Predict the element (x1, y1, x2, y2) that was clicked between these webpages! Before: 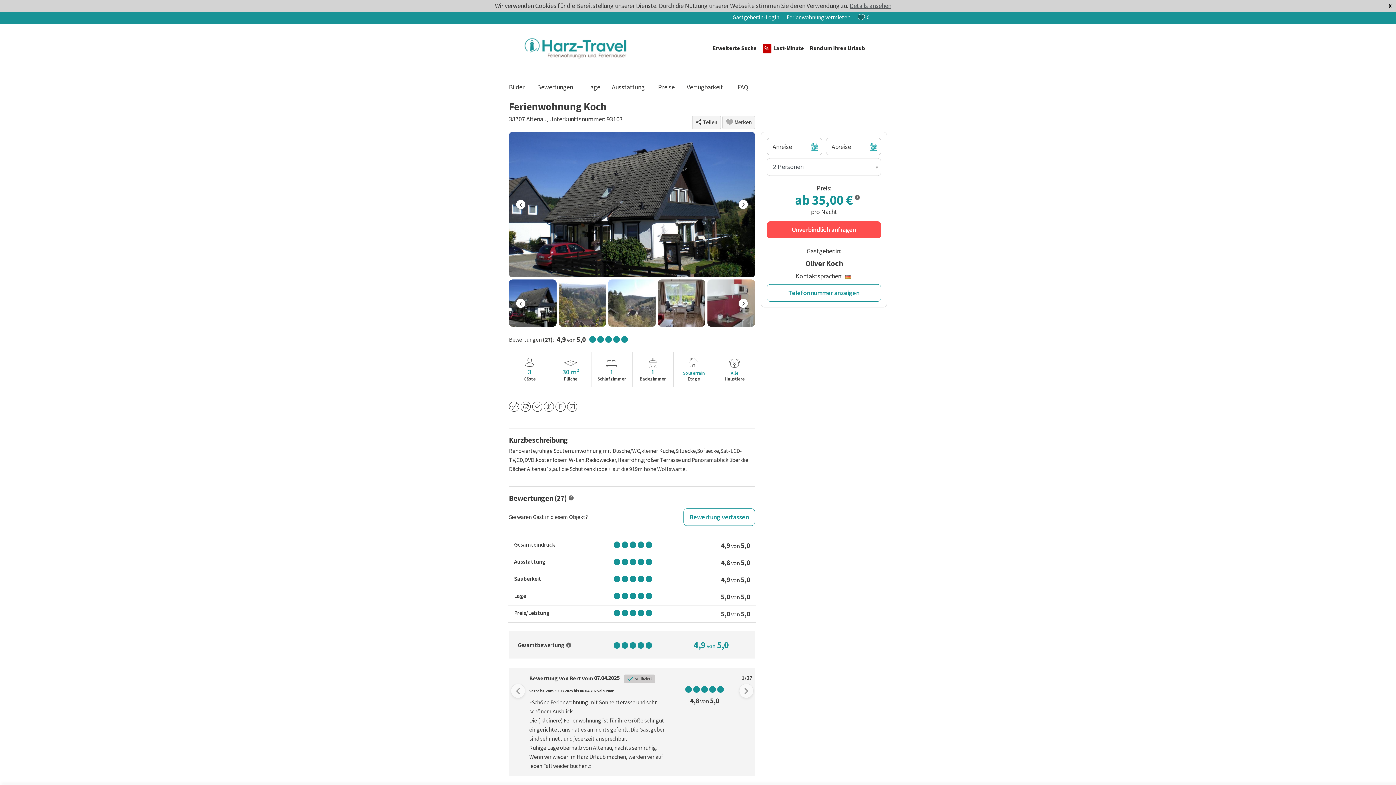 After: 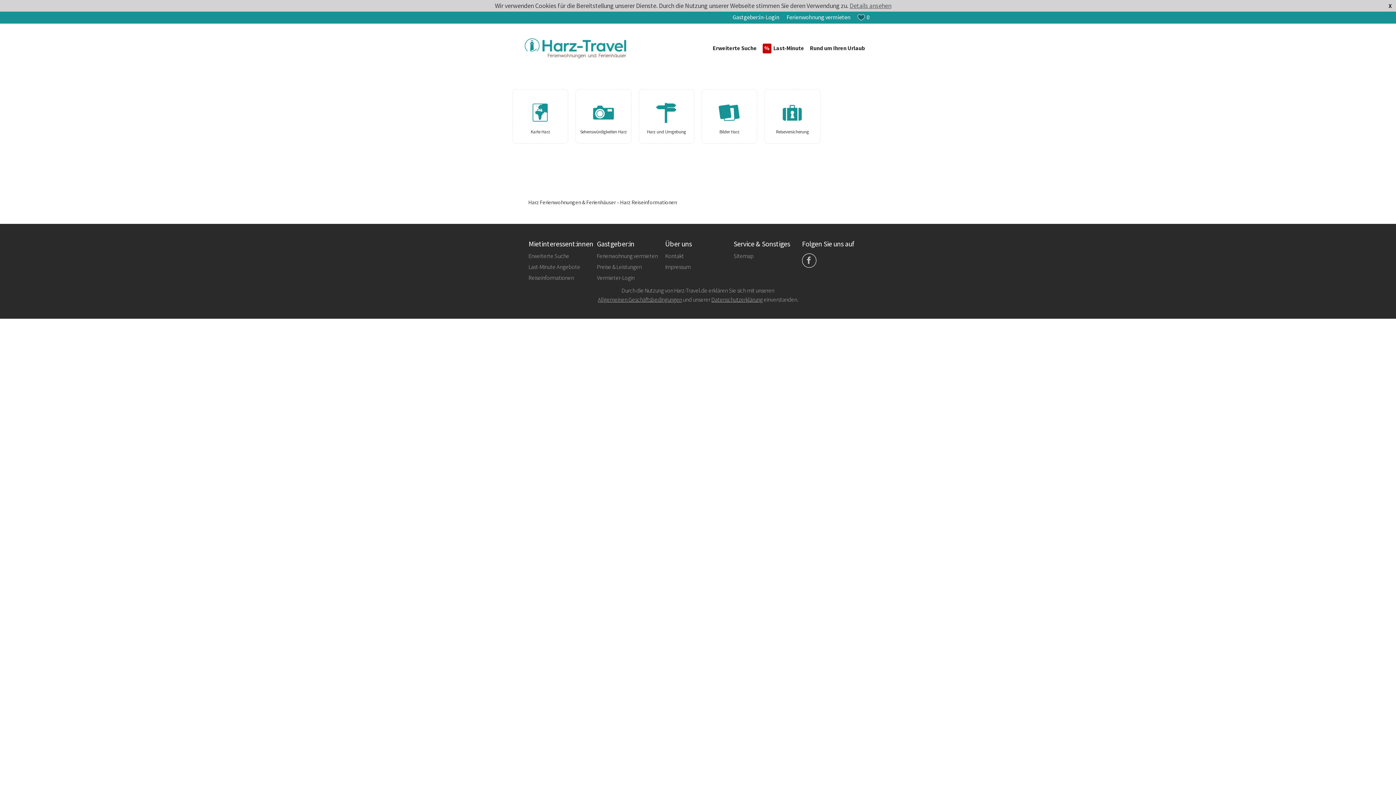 Action: label: Rund um Ihren Urlaub bbox: (807, 38, 873, 58)